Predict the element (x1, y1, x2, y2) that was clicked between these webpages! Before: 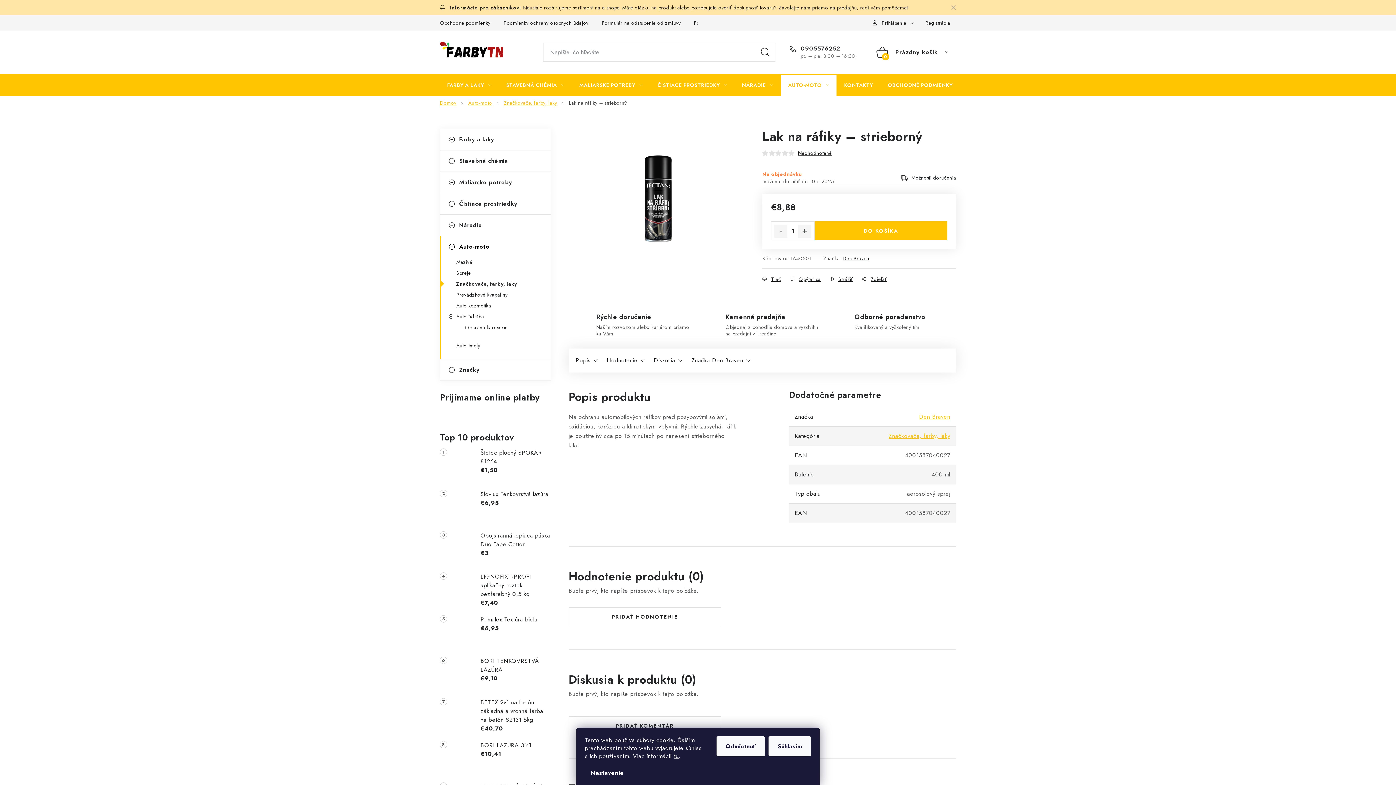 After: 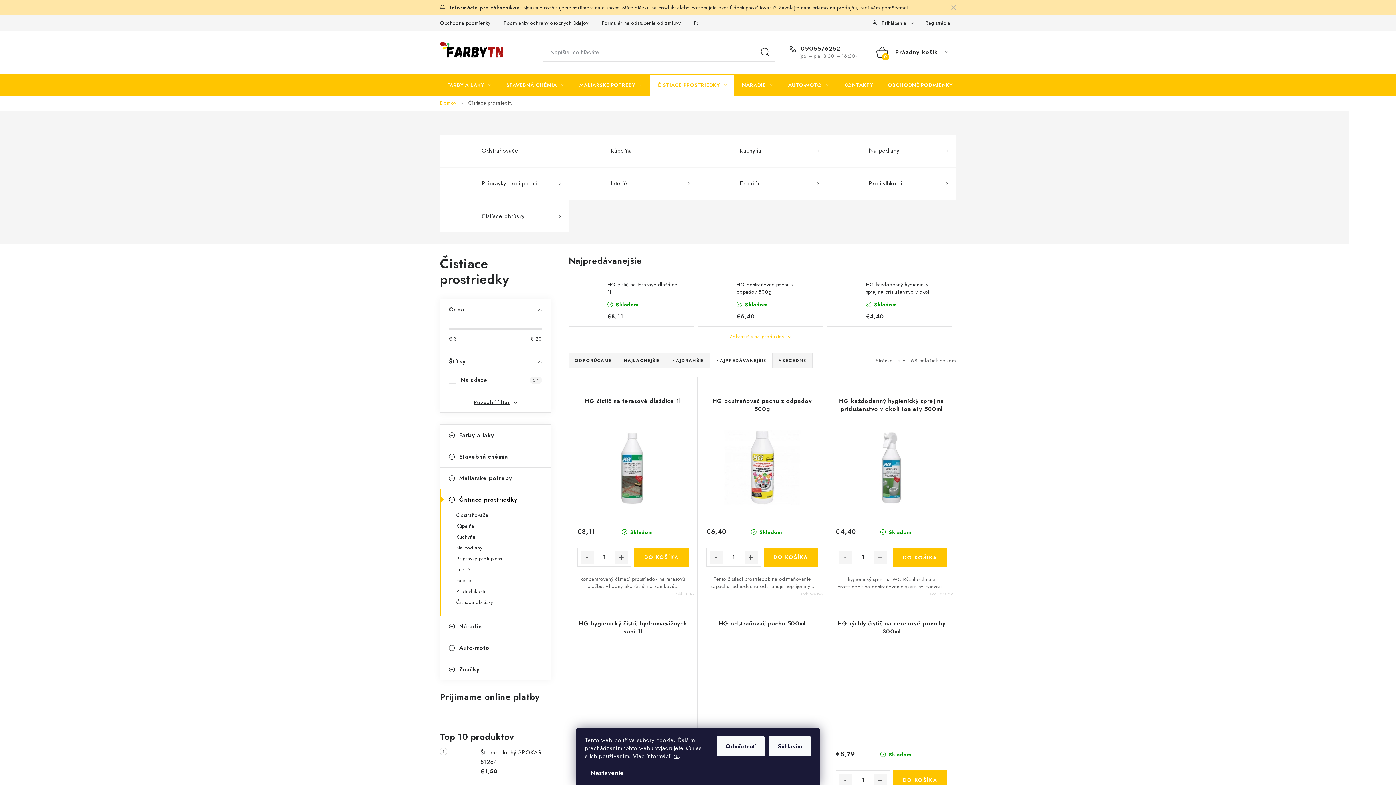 Action: label: Čistiace prostriedky bbox: (440, 193, 550, 214)